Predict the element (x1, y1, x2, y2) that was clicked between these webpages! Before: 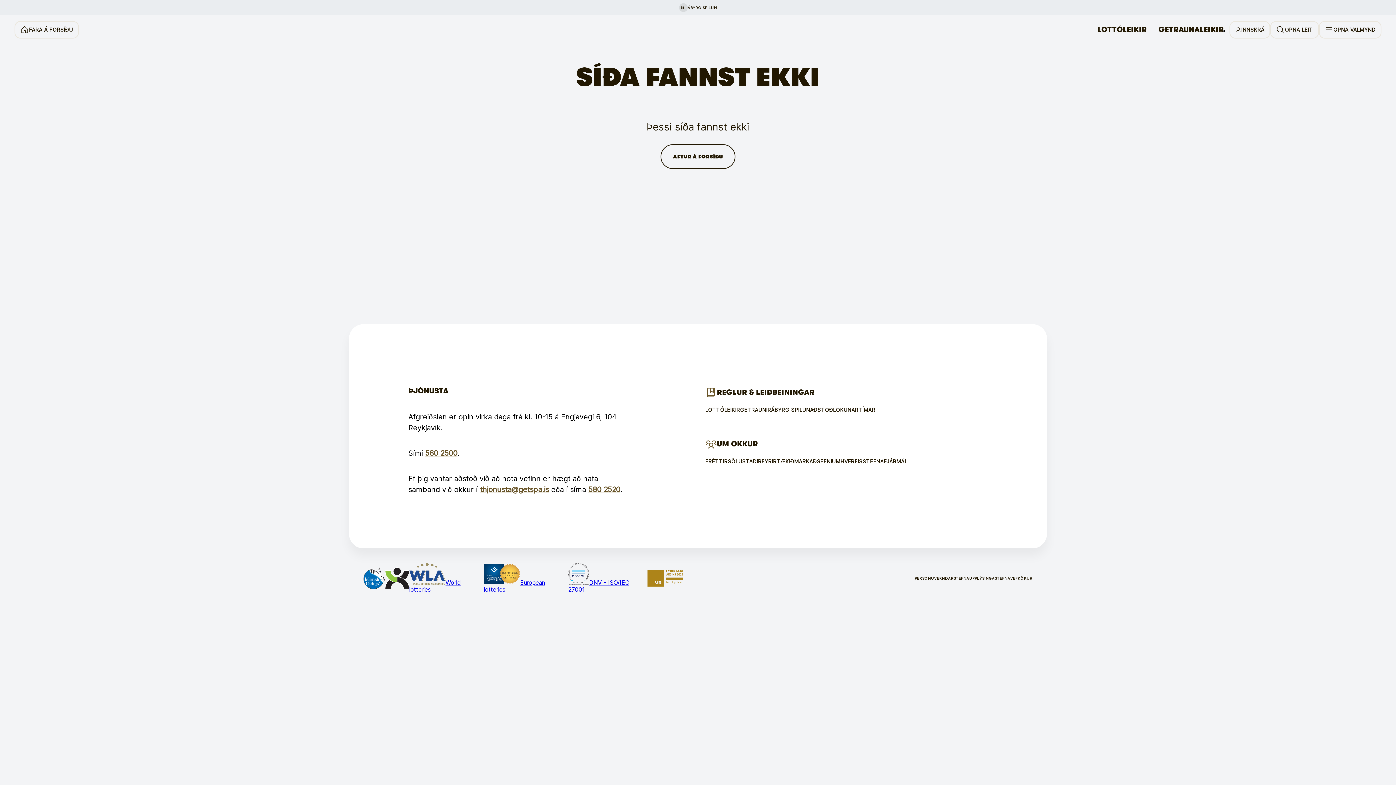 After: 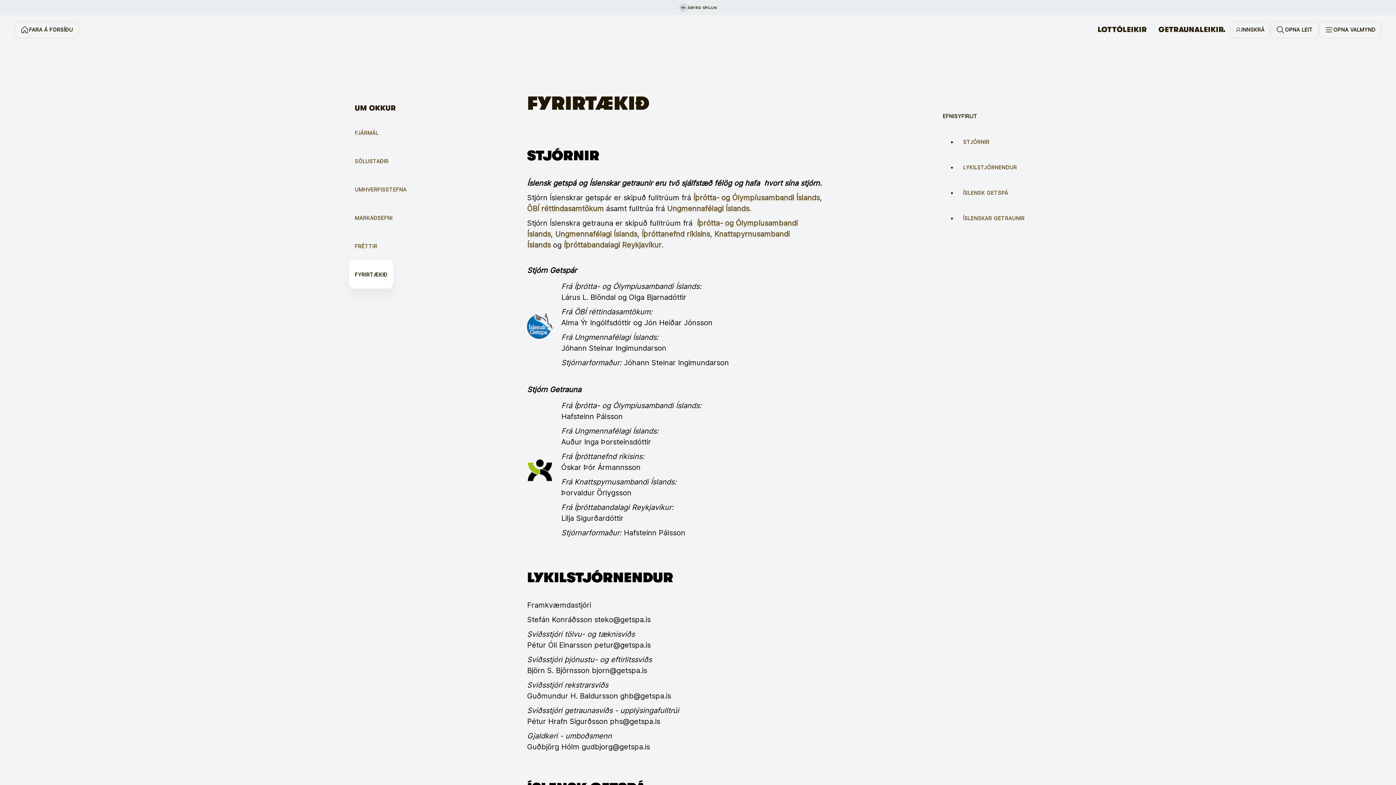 Action: bbox: (761, 458, 794, 464) label: FYRIRTÆKIÐ